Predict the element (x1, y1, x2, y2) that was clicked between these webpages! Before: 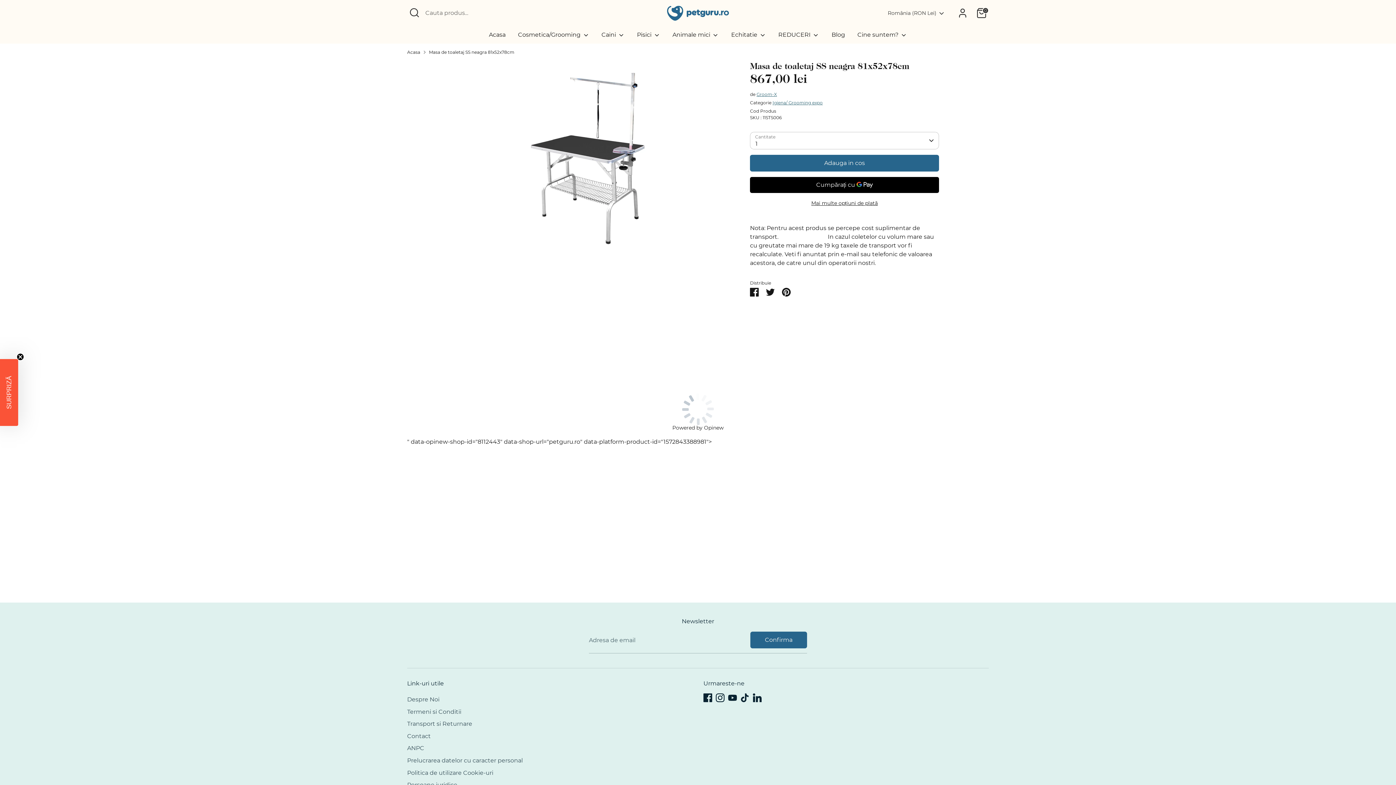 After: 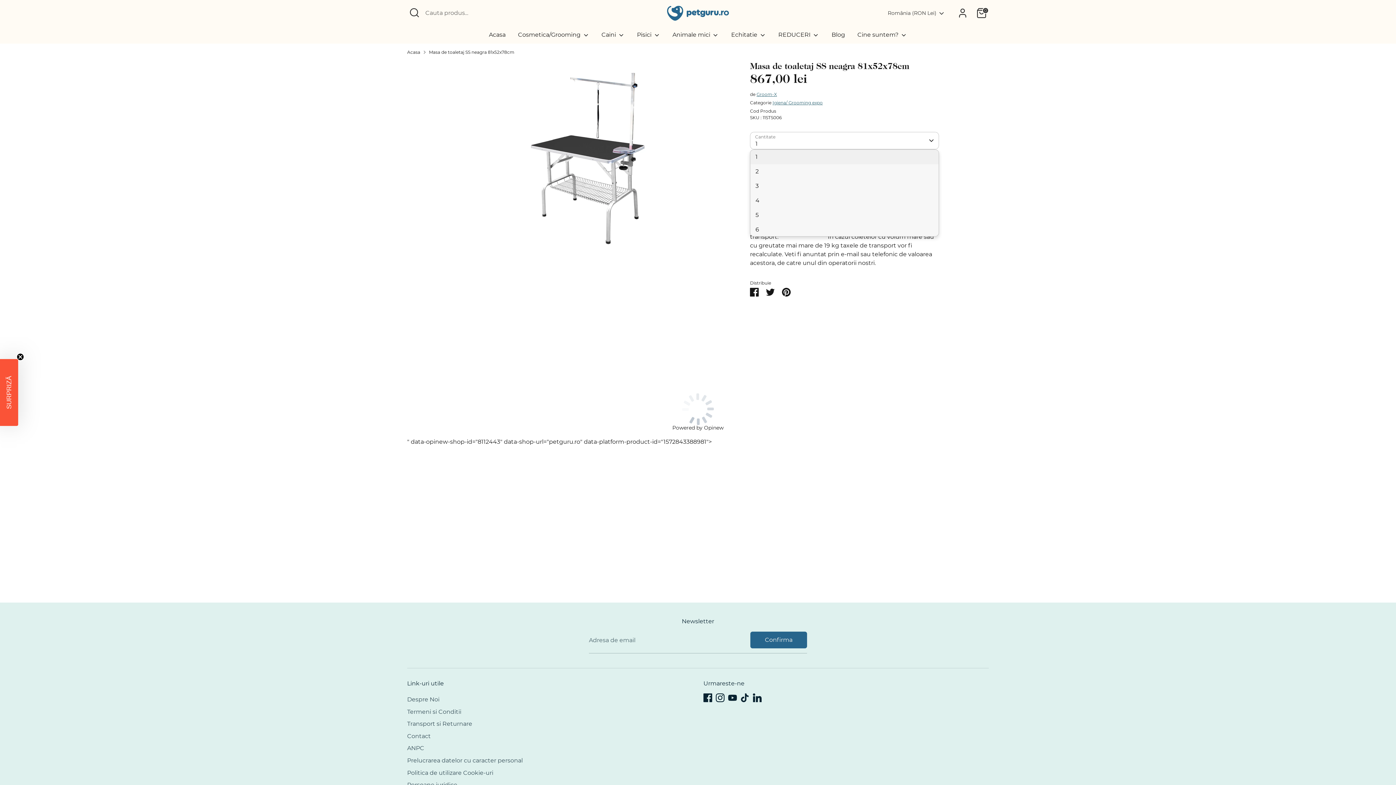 Action: label: 1 bbox: (750, 132, 939, 149)